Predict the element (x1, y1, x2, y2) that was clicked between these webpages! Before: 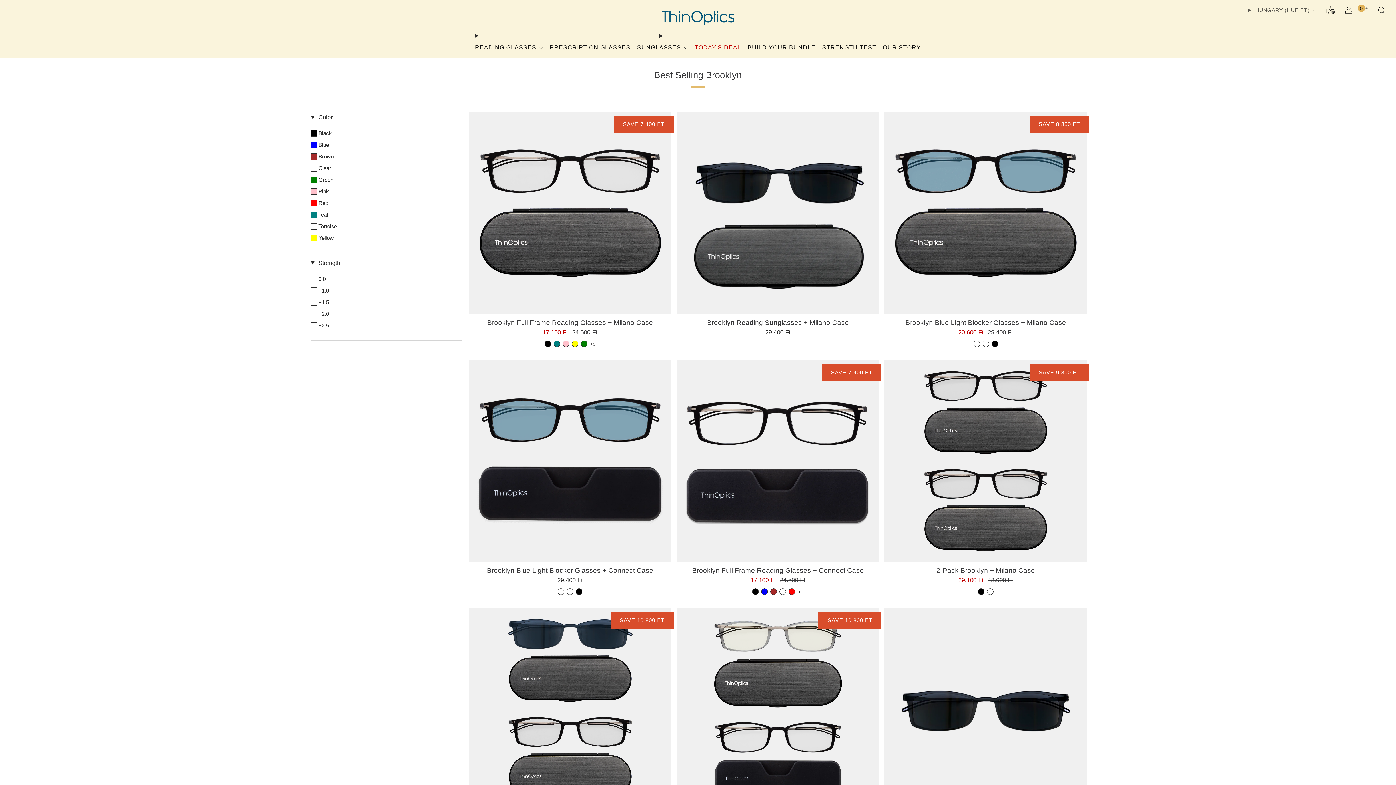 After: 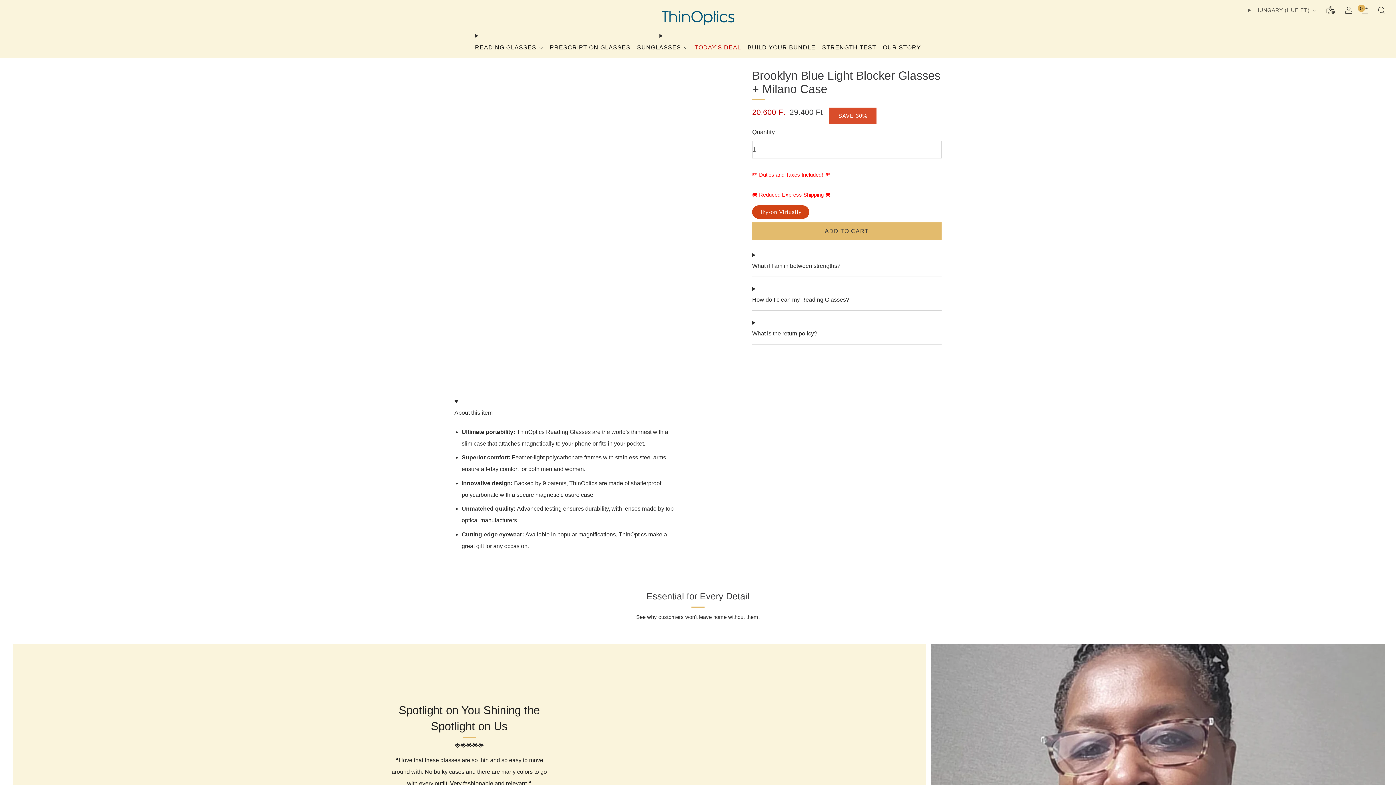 Action: label: Brooklyn Blue Light Blocker Glasses + Milano Case bbox: (884, 318, 1087, 327)